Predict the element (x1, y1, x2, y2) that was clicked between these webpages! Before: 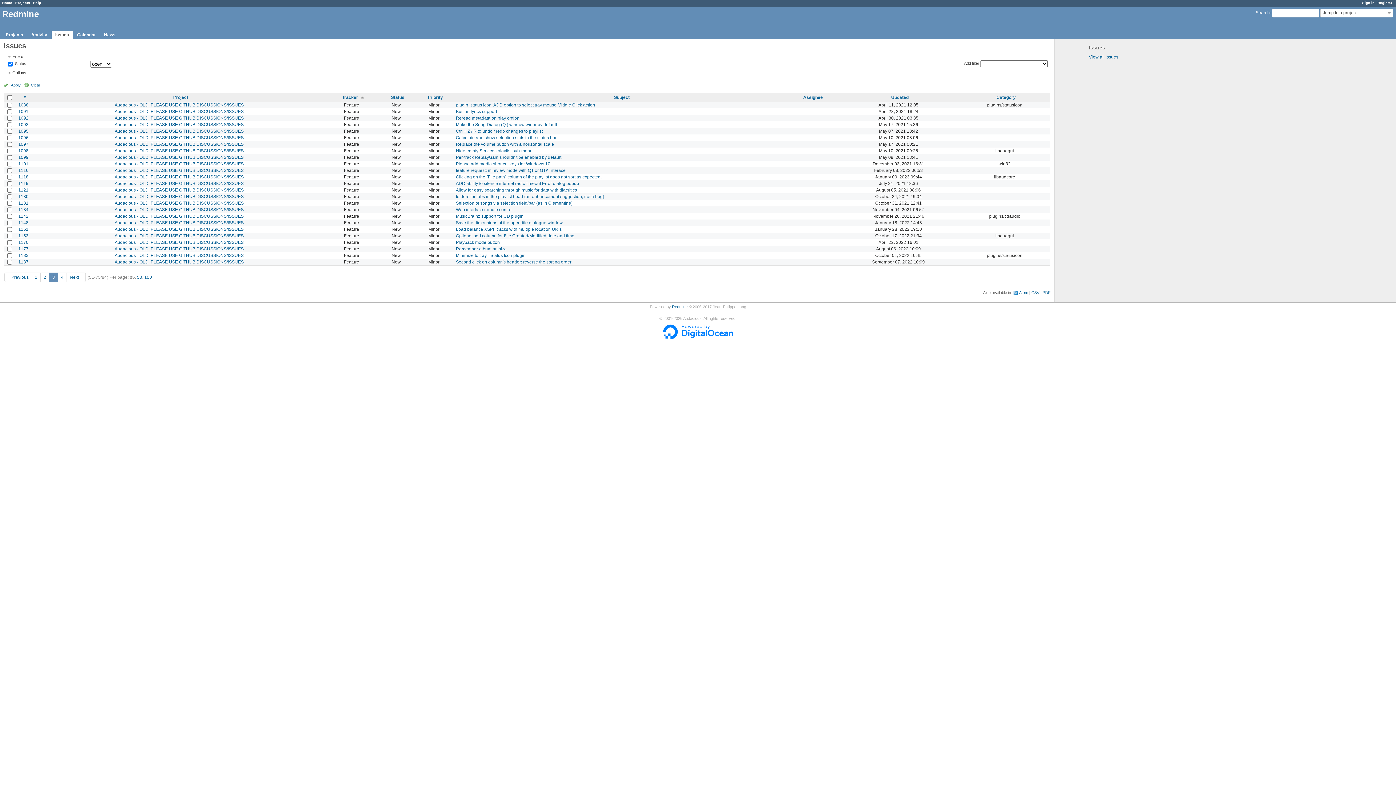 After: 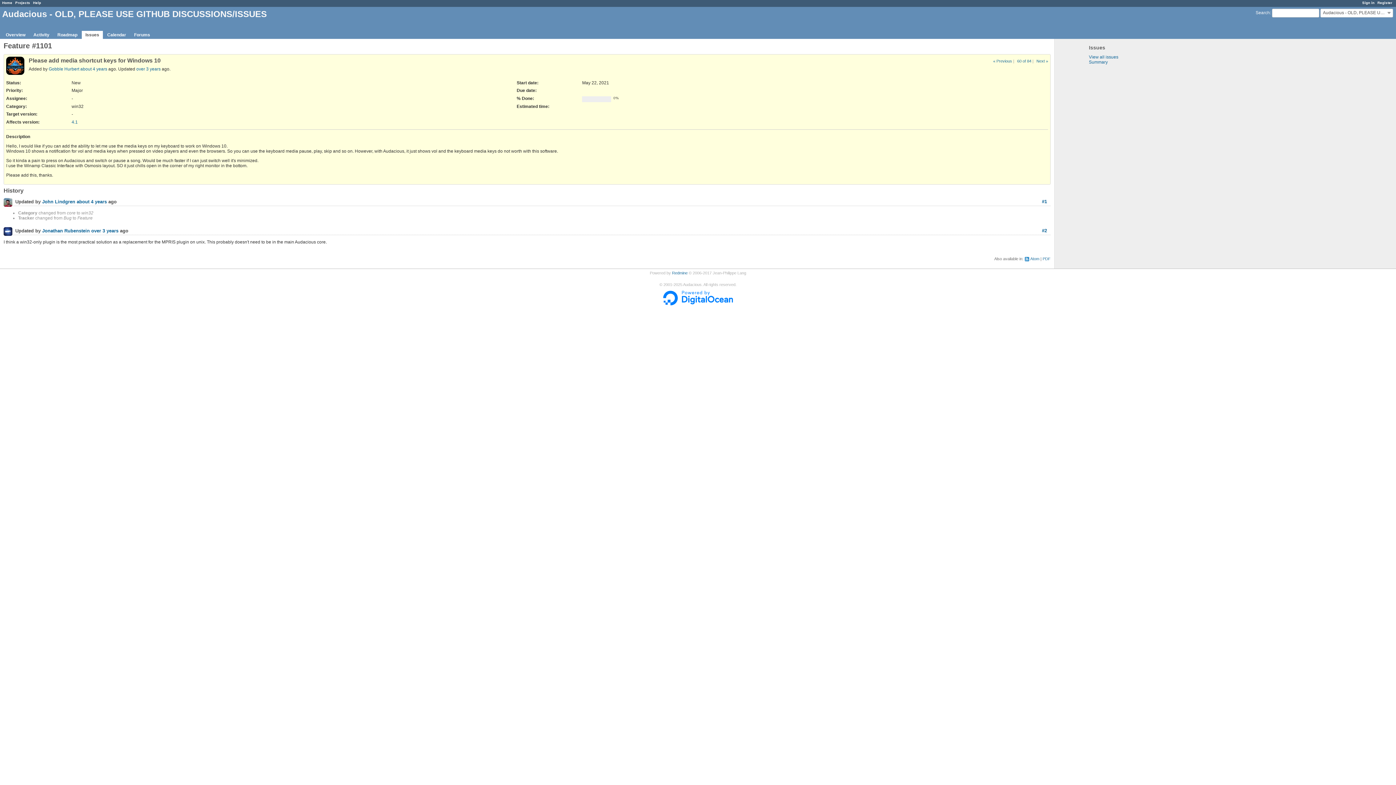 Action: bbox: (456, 161, 550, 166) label: Please add media shortcut keys for Windows 10